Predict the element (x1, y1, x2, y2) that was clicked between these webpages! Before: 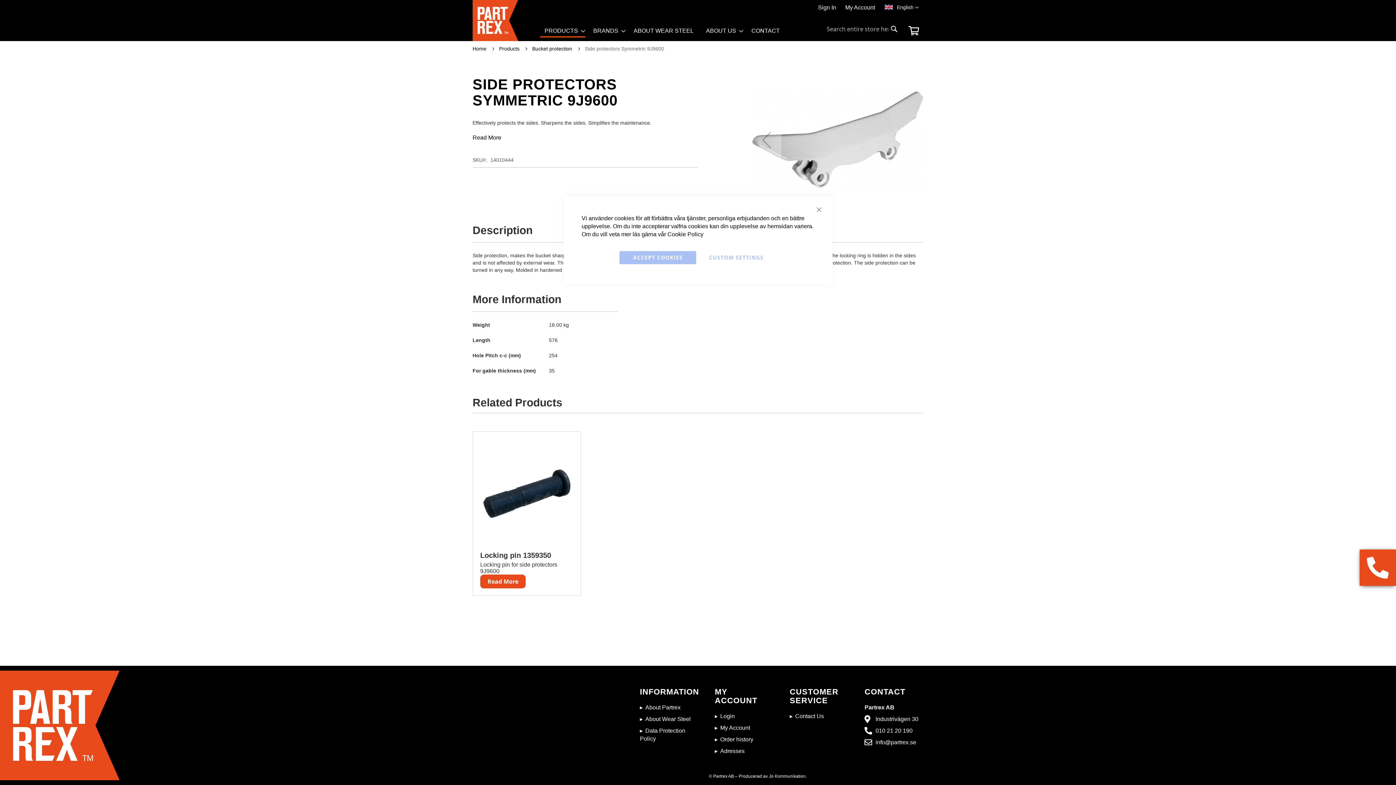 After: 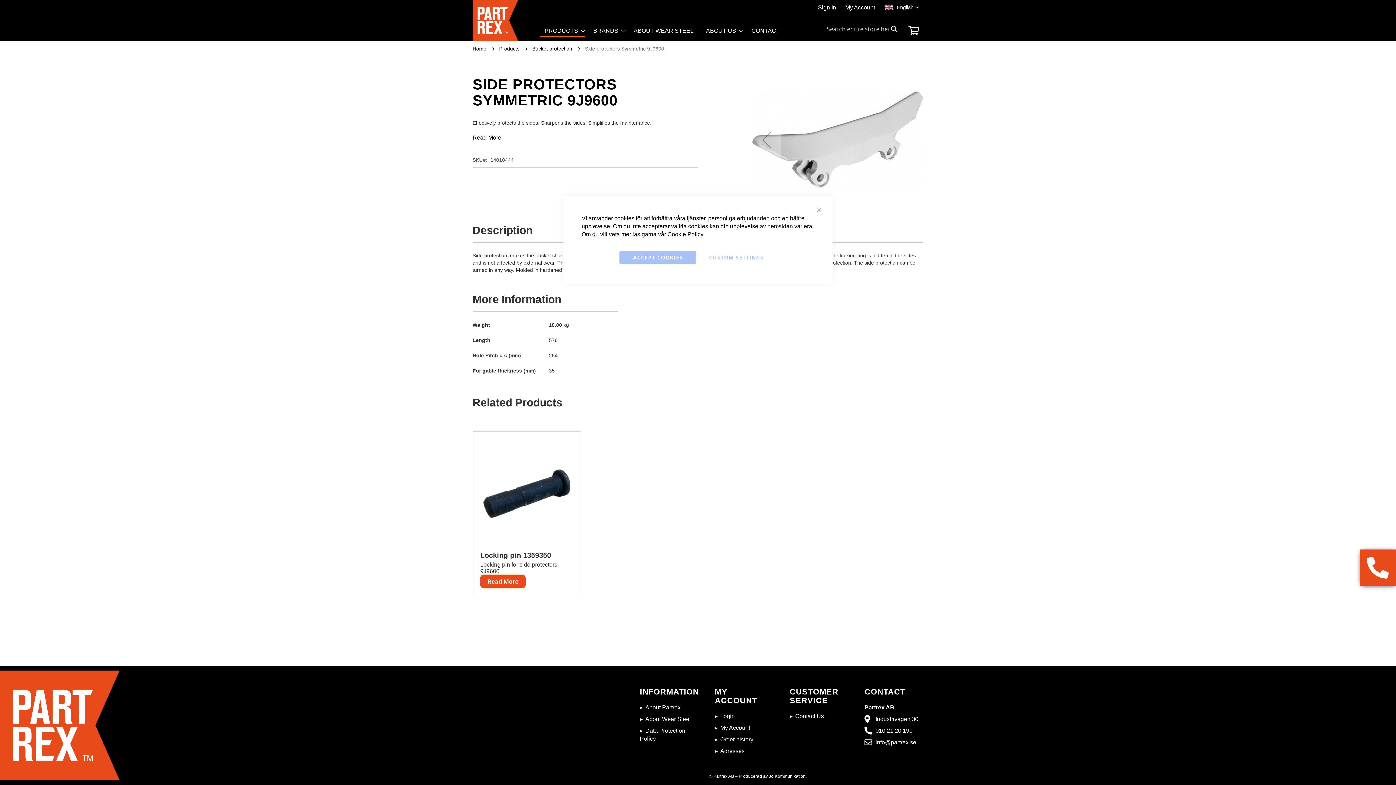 Action: label: Read More bbox: (472, 134, 501, 140)